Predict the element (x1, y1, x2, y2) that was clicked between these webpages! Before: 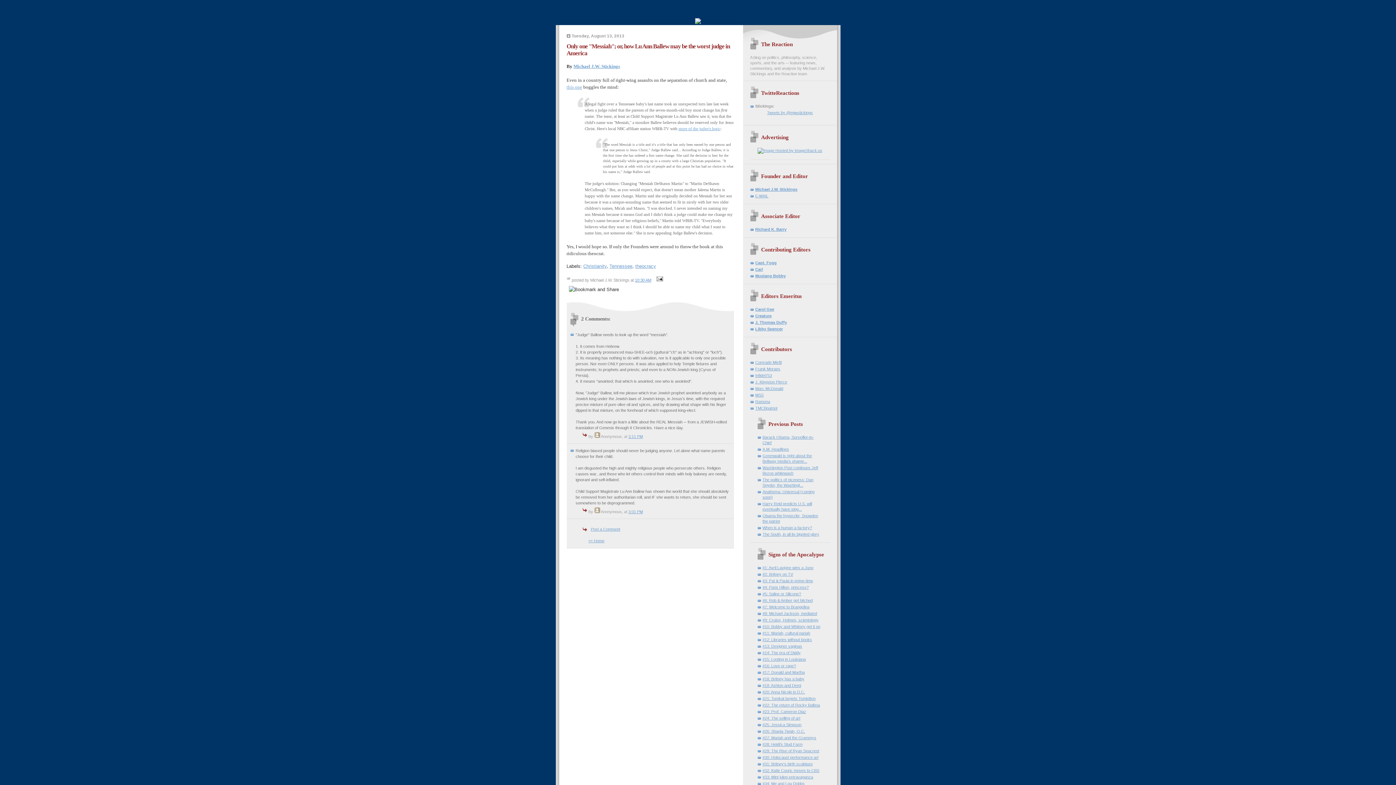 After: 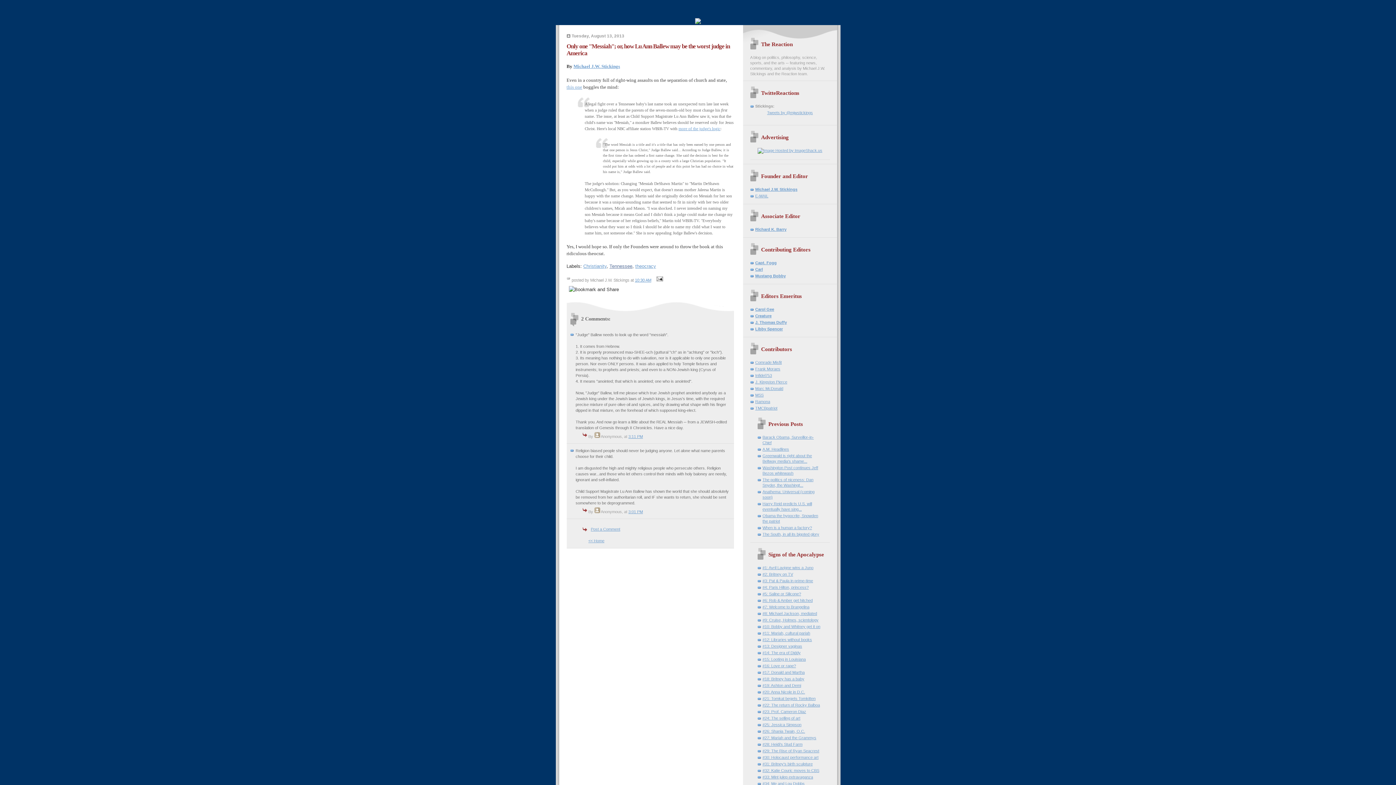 Action: bbox: (609, 263, 632, 269) label: Tennessee